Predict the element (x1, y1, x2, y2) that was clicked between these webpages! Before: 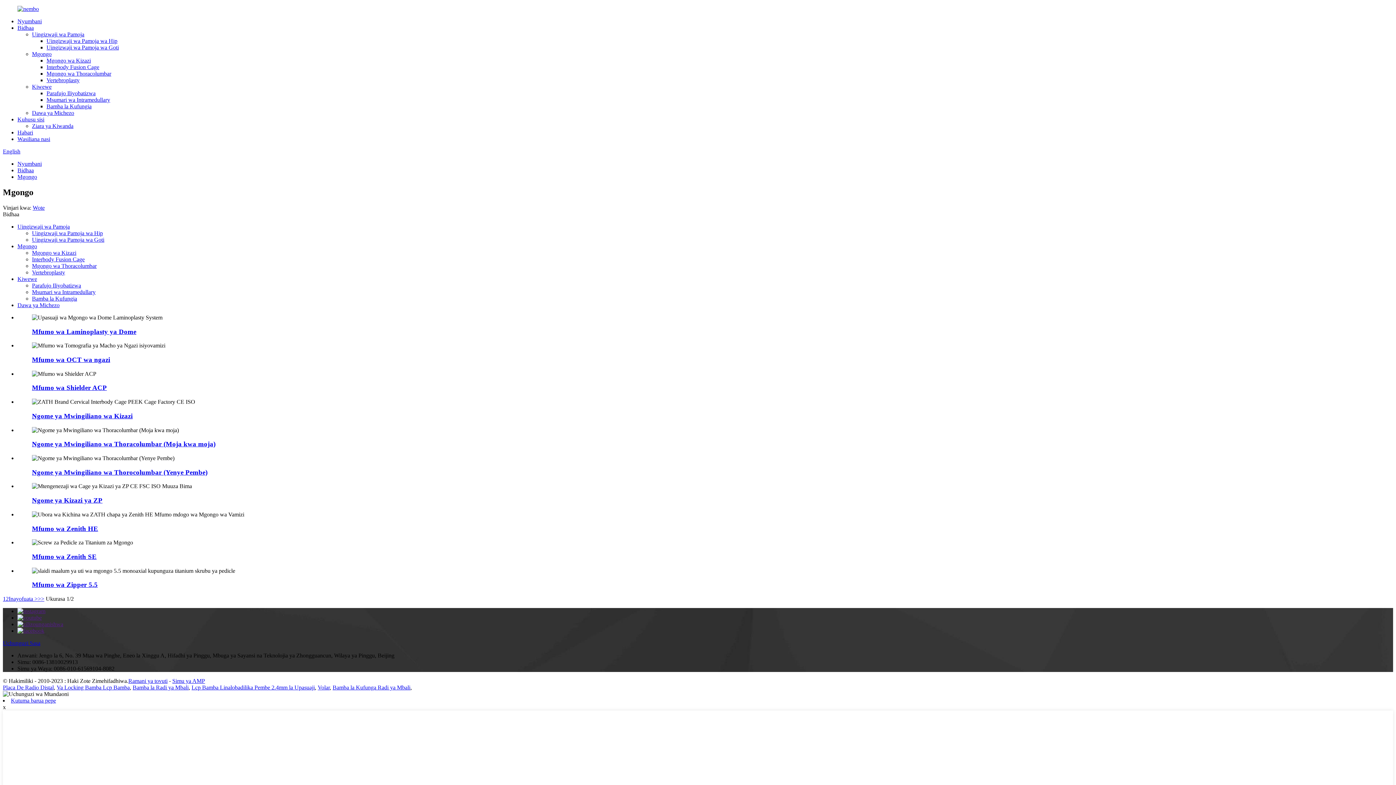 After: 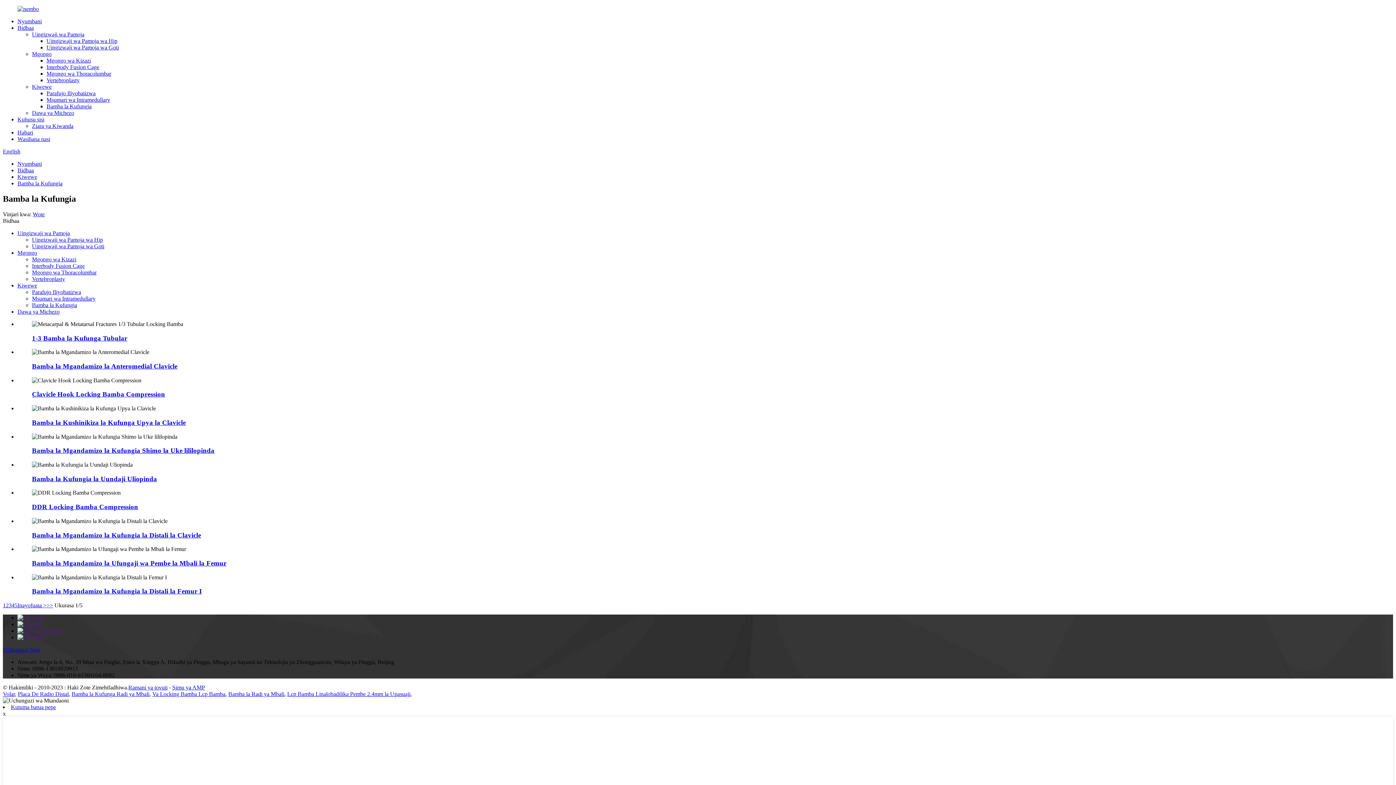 Action: label: Bamba la Kufungia bbox: (32, 295, 77, 301)